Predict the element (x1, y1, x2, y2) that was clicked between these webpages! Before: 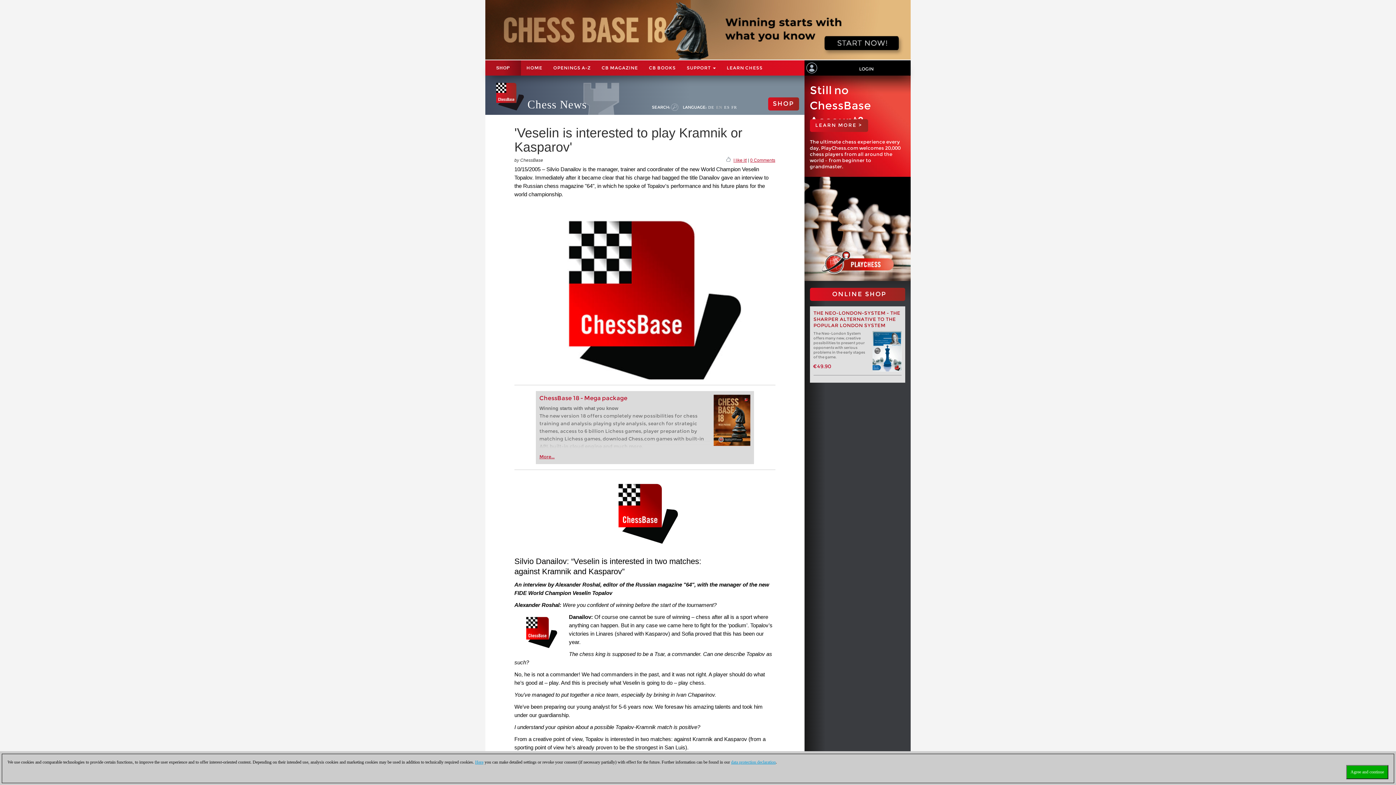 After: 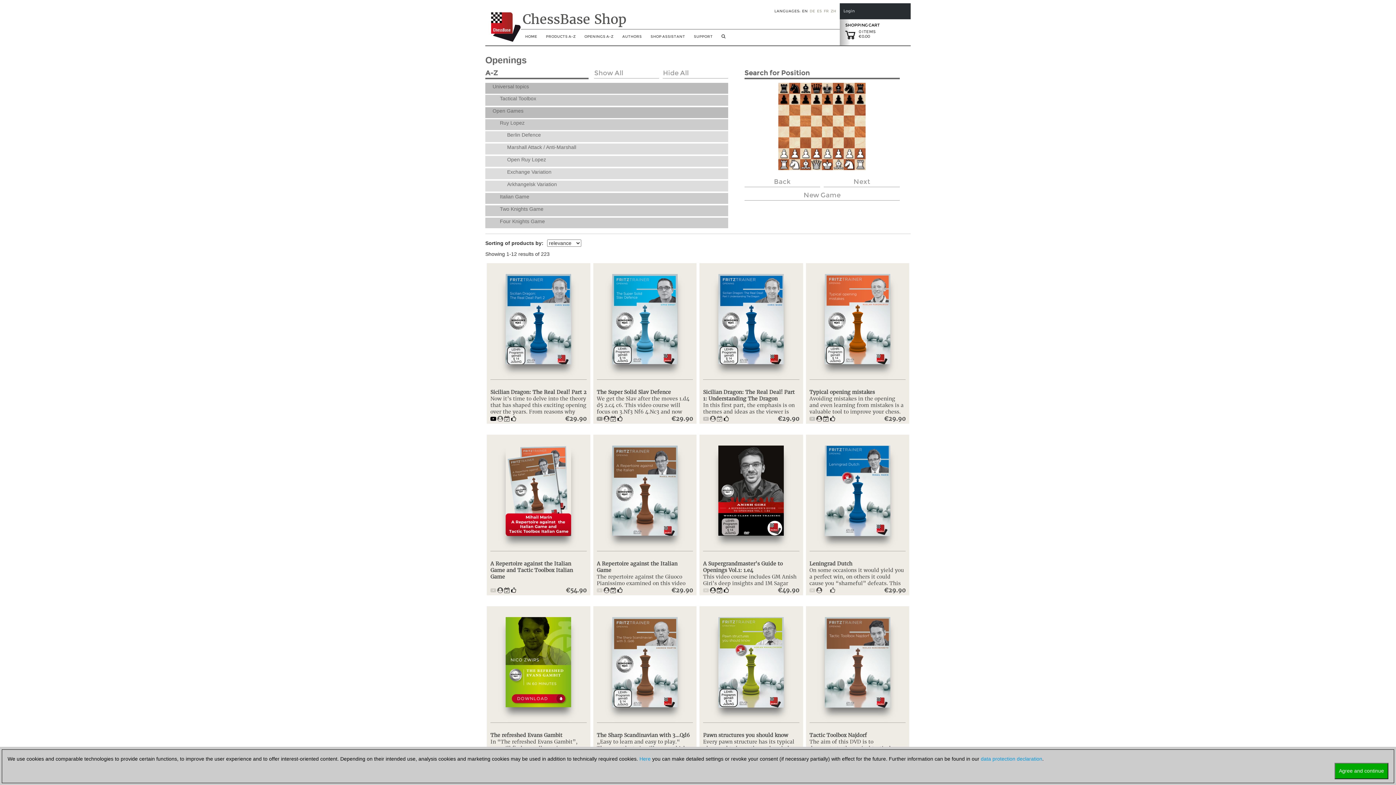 Action: label: OPENINGS A-Z bbox: (548, 60, 596, 75)